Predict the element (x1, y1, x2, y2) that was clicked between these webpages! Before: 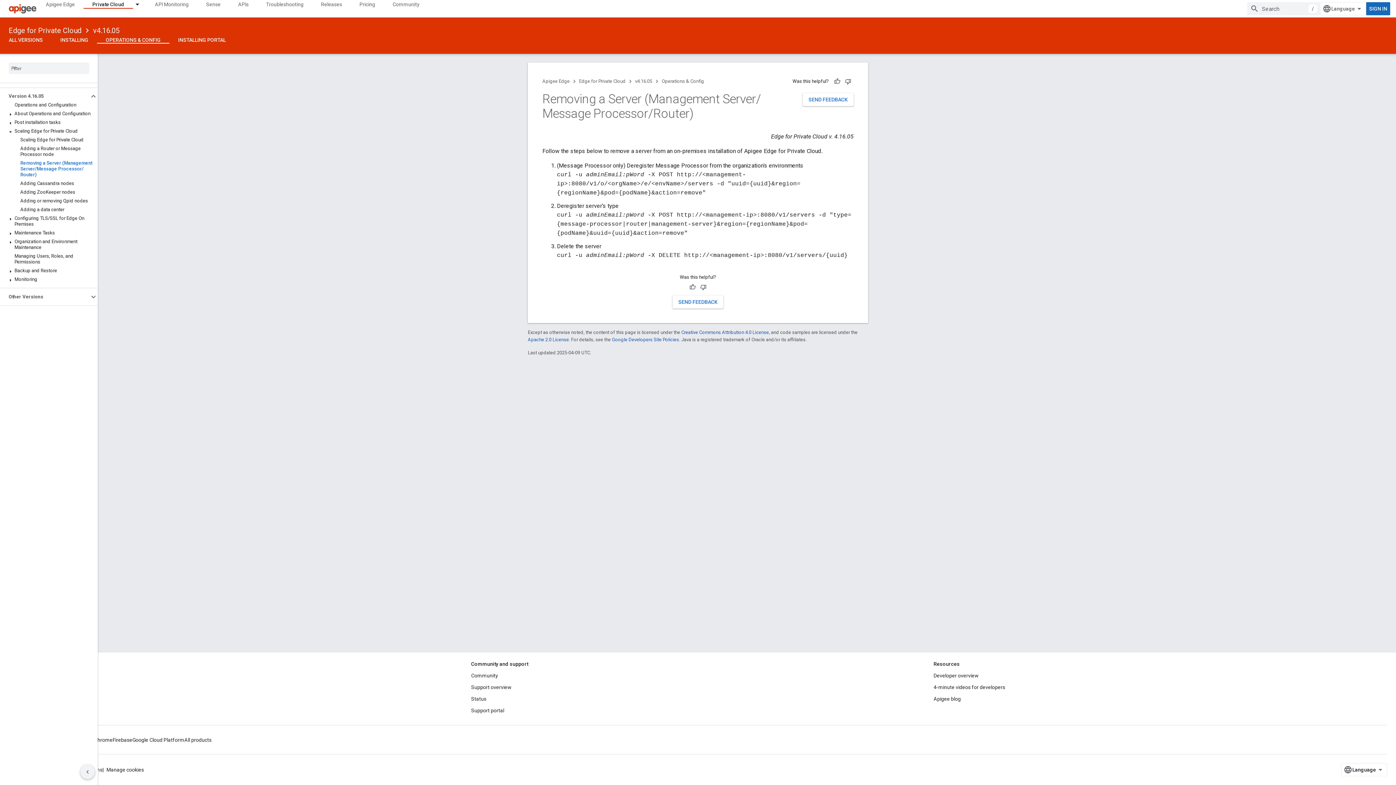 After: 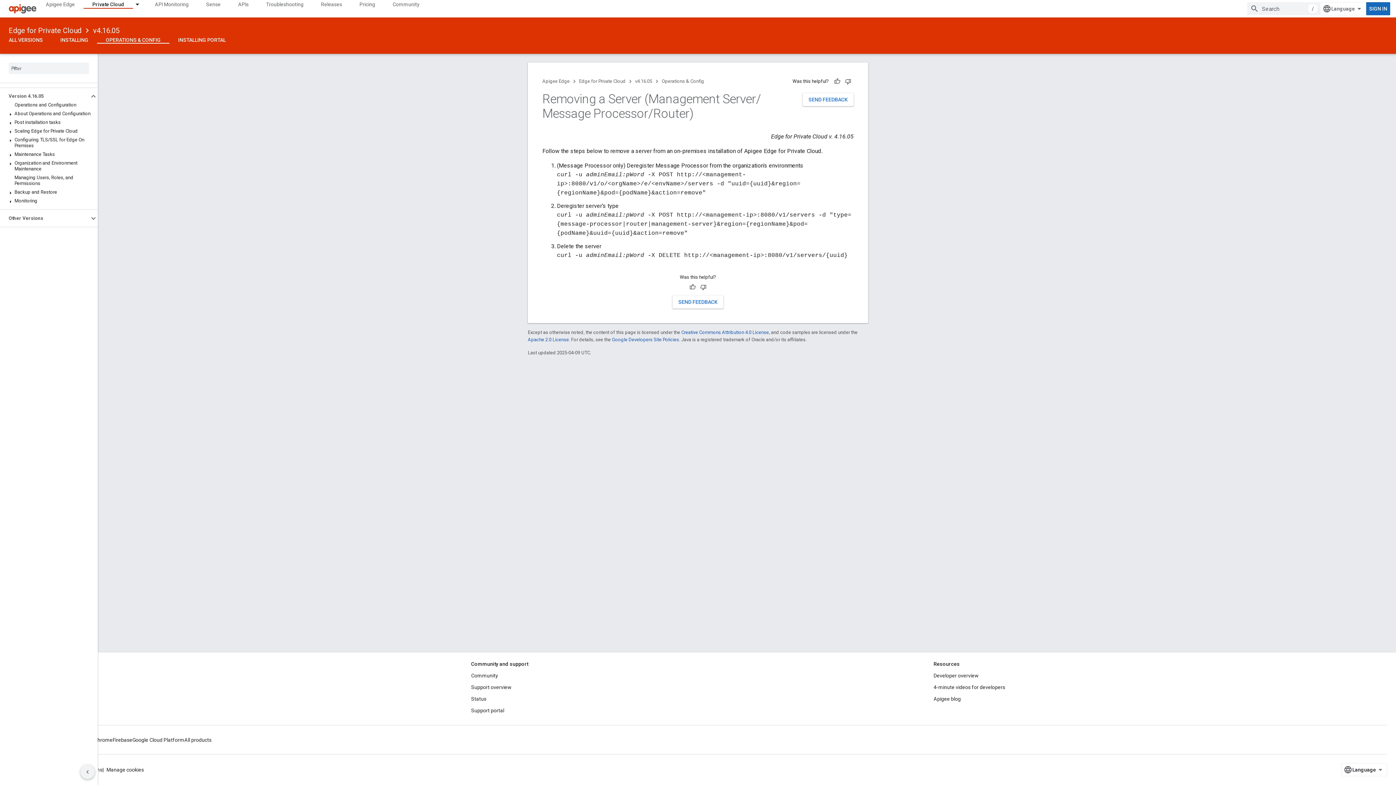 Action: bbox: (7, 127, 13, 136)